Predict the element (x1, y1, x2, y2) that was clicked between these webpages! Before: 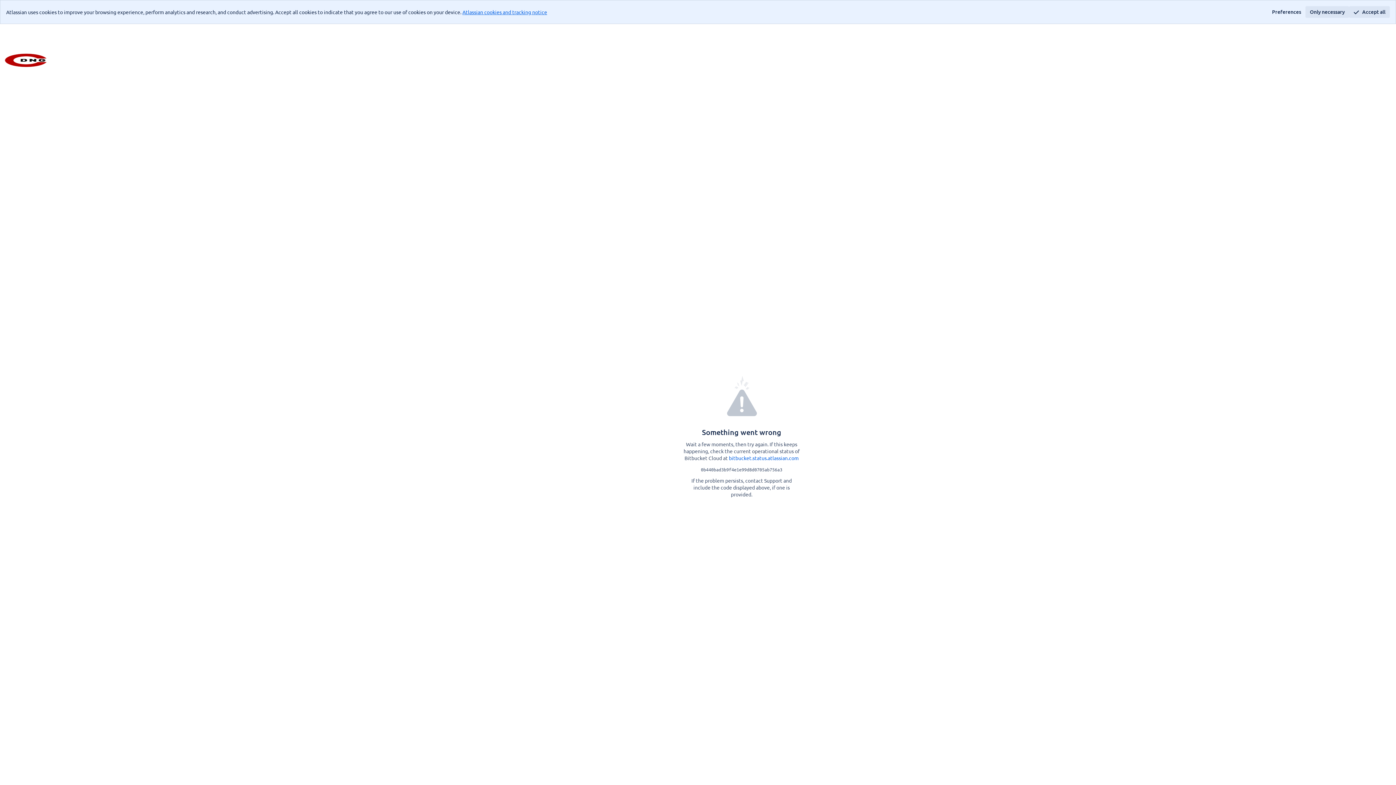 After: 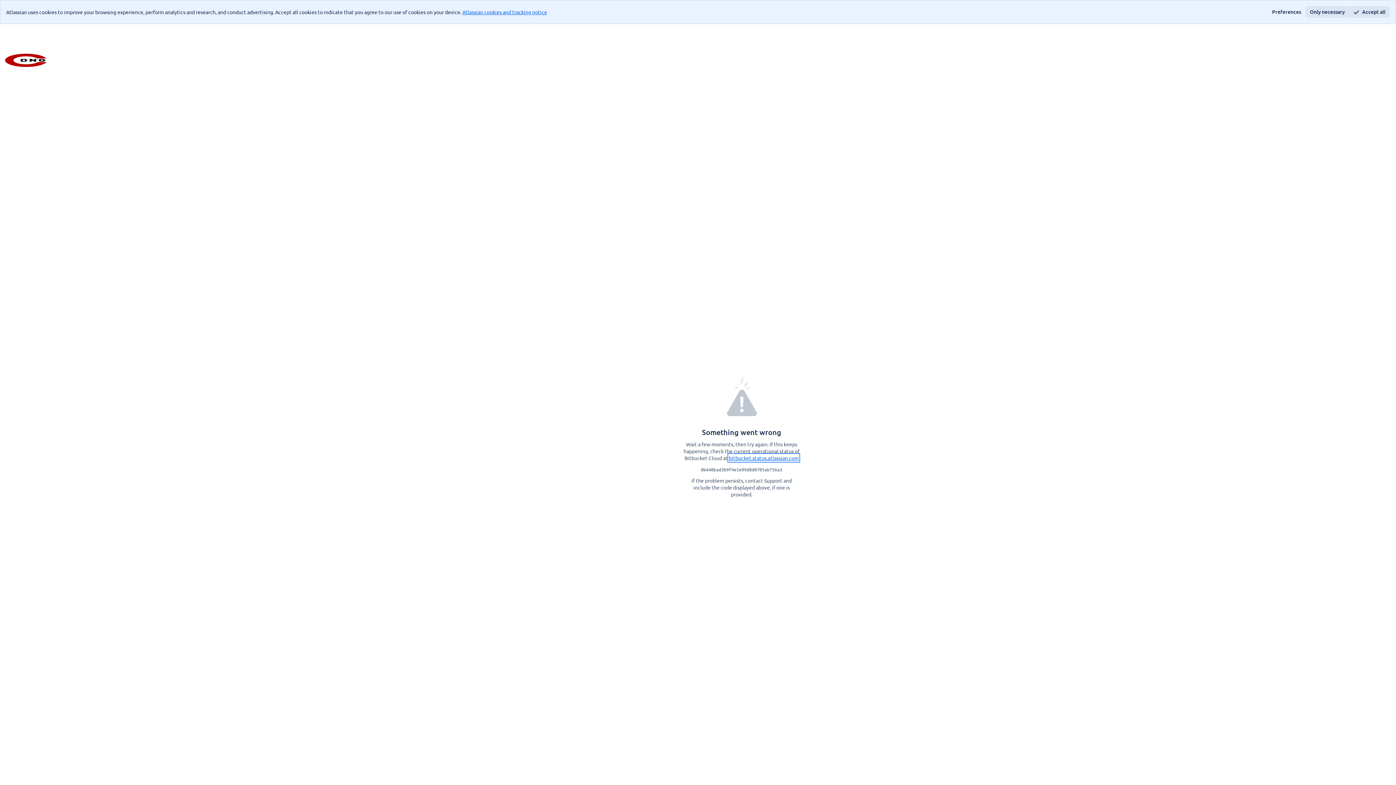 Action: label: bitbucket.status.atlassian.com bbox: (729, 454, 798, 461)